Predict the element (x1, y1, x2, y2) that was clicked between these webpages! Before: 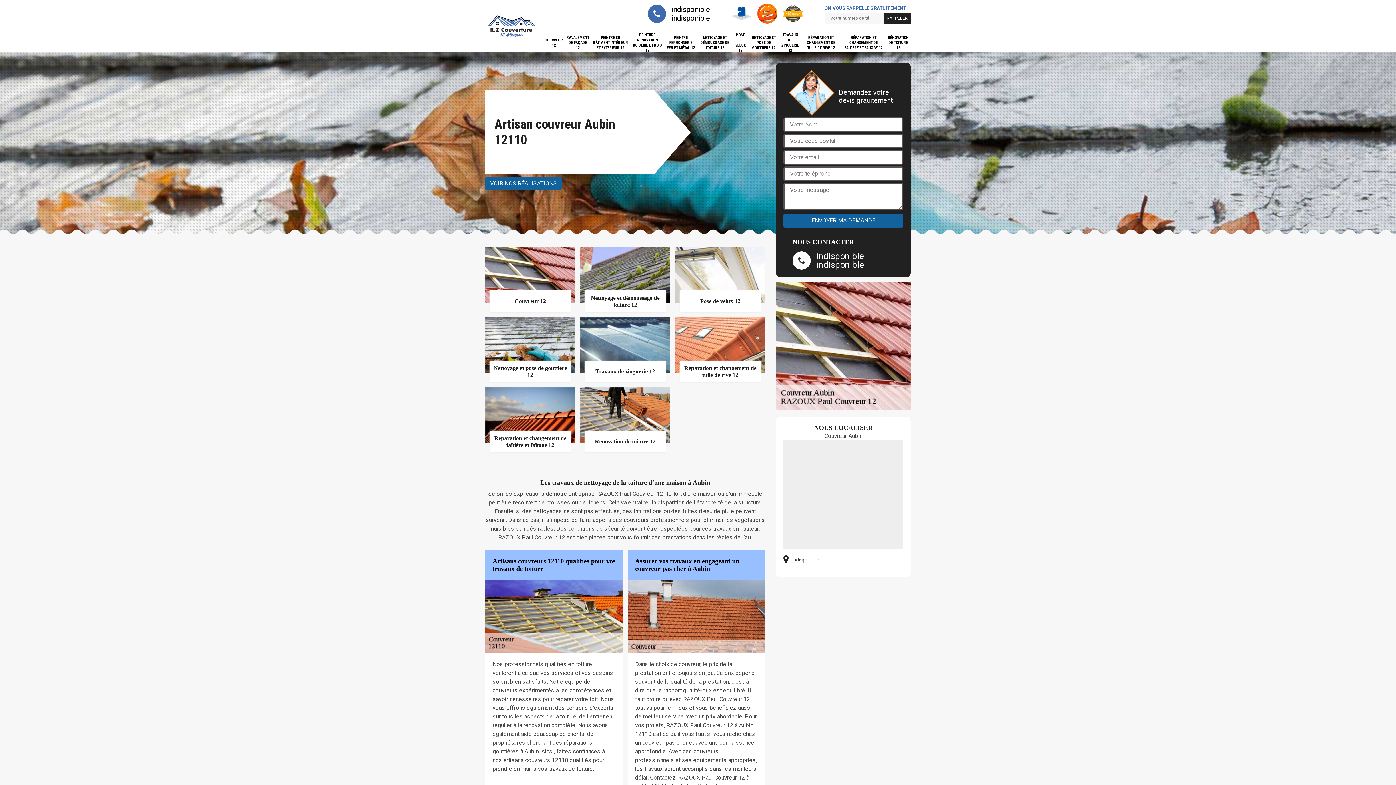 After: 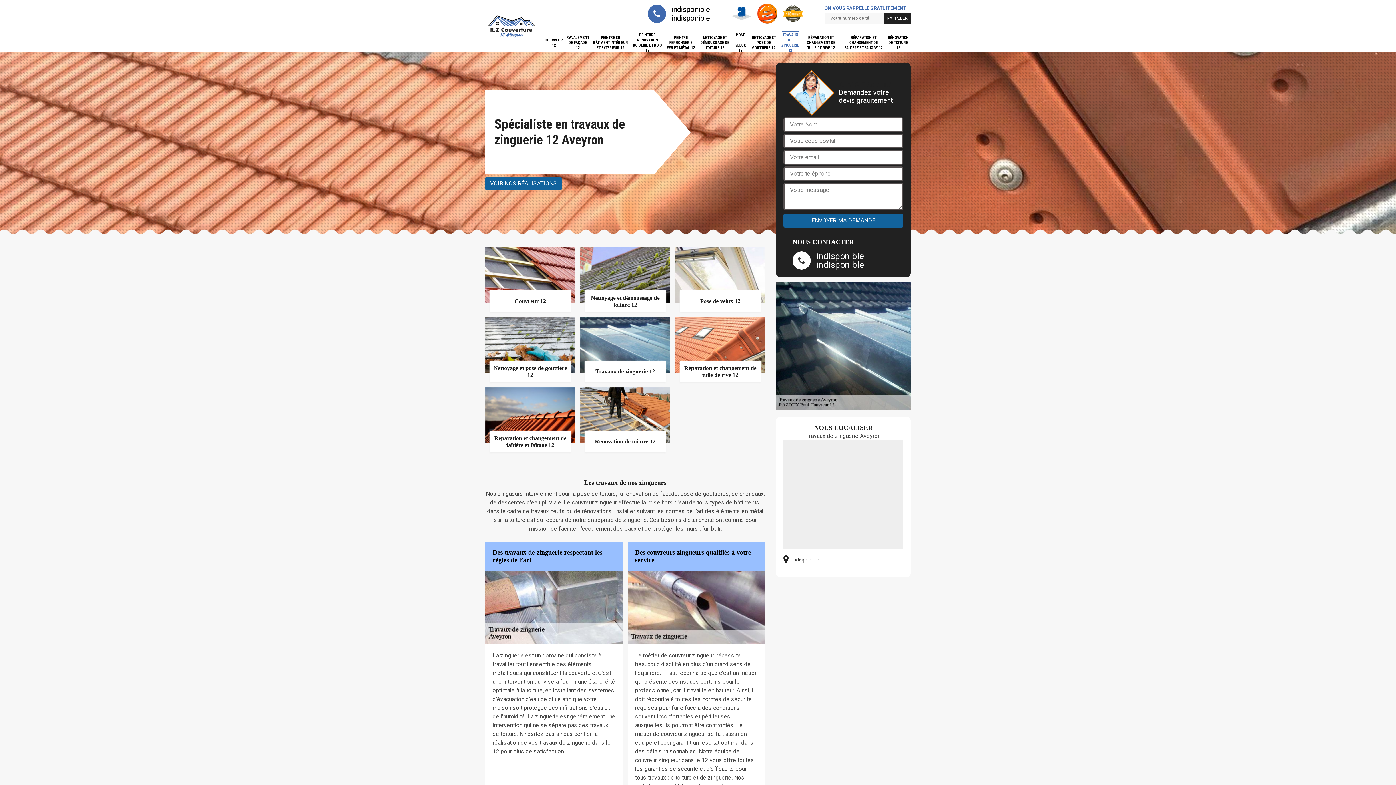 Action: bbox: (580, 317, 670, 382) label: Travaux de zinguerie 12